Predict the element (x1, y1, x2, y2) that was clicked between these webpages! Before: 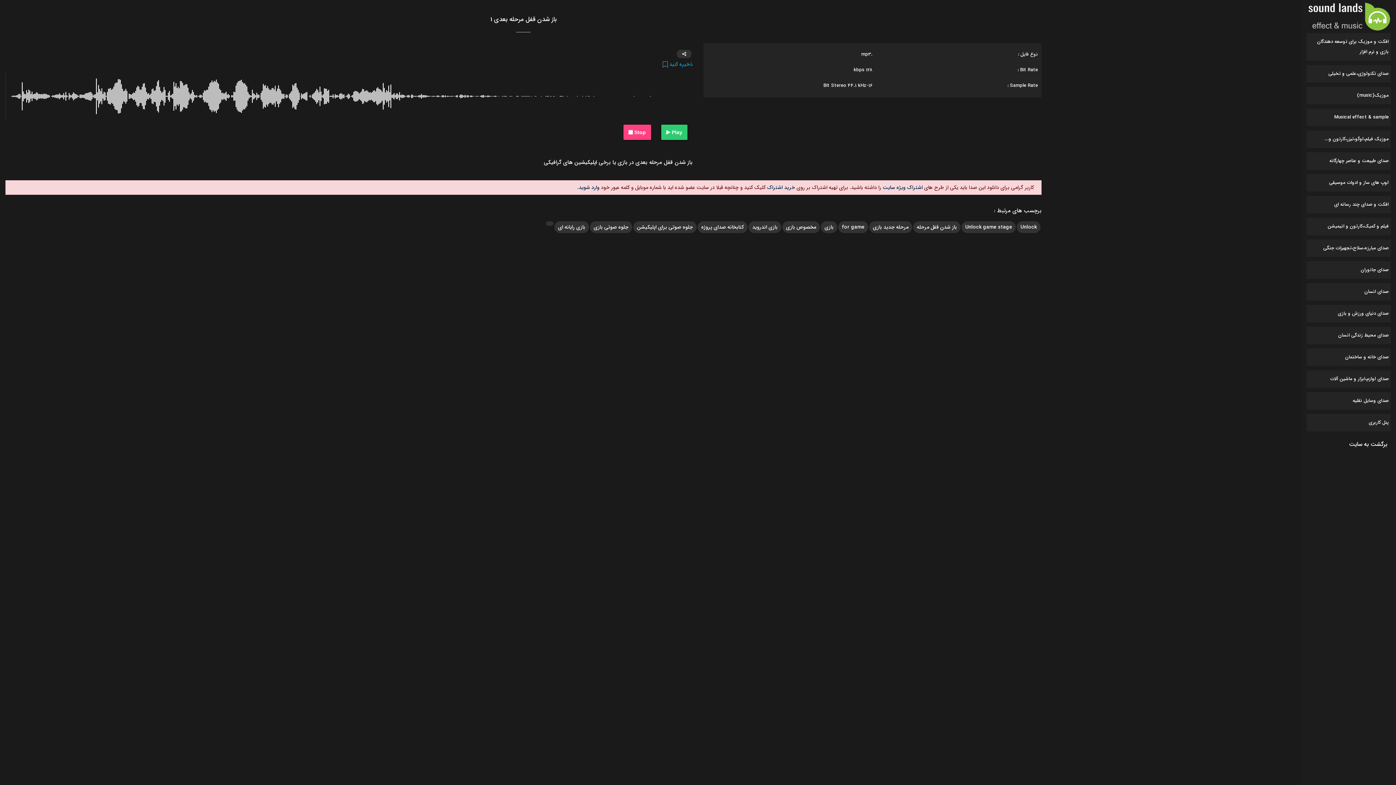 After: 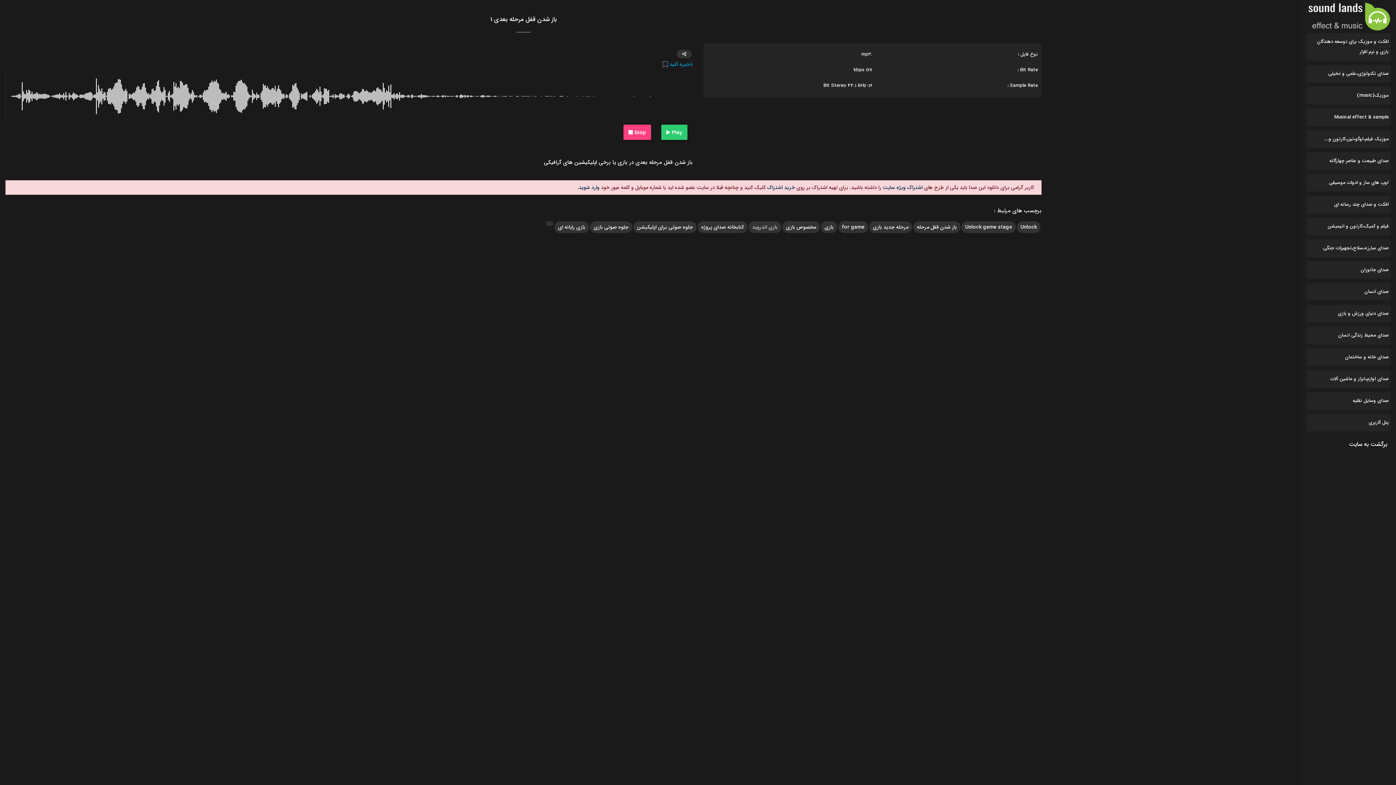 Action: bbox: (748, 221, 781, 233) label: بازی اندروید